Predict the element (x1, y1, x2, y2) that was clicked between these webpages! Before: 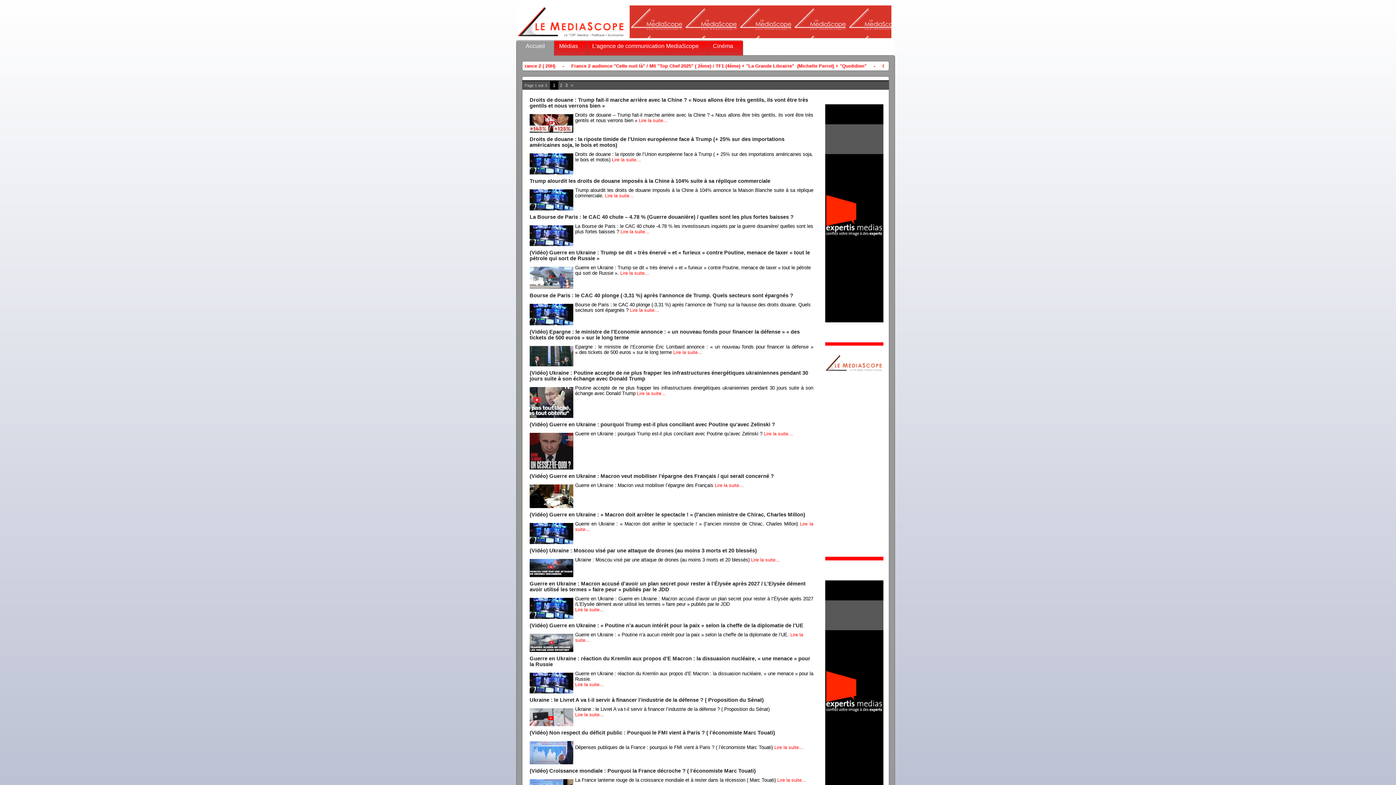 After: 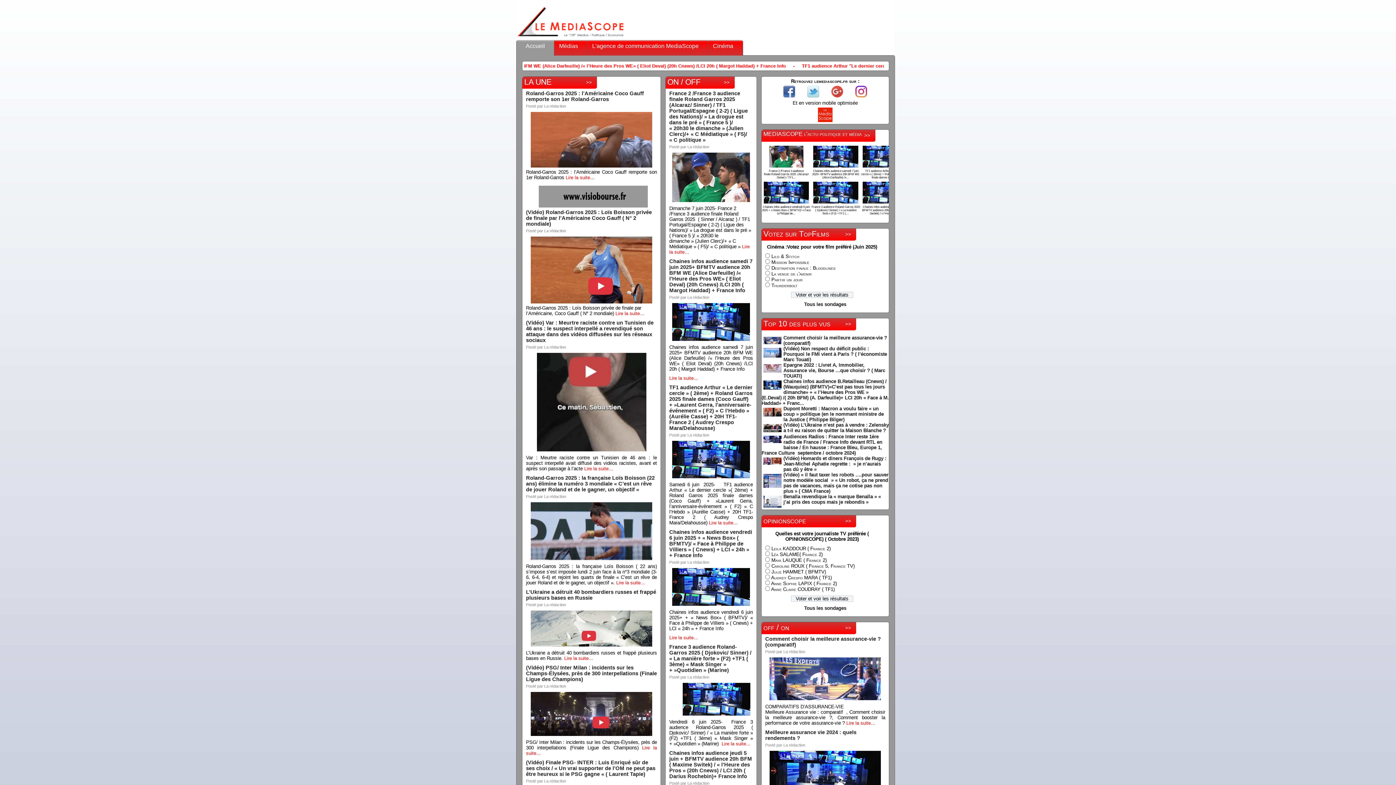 Action: bbox: (516, 34, 625, 41)